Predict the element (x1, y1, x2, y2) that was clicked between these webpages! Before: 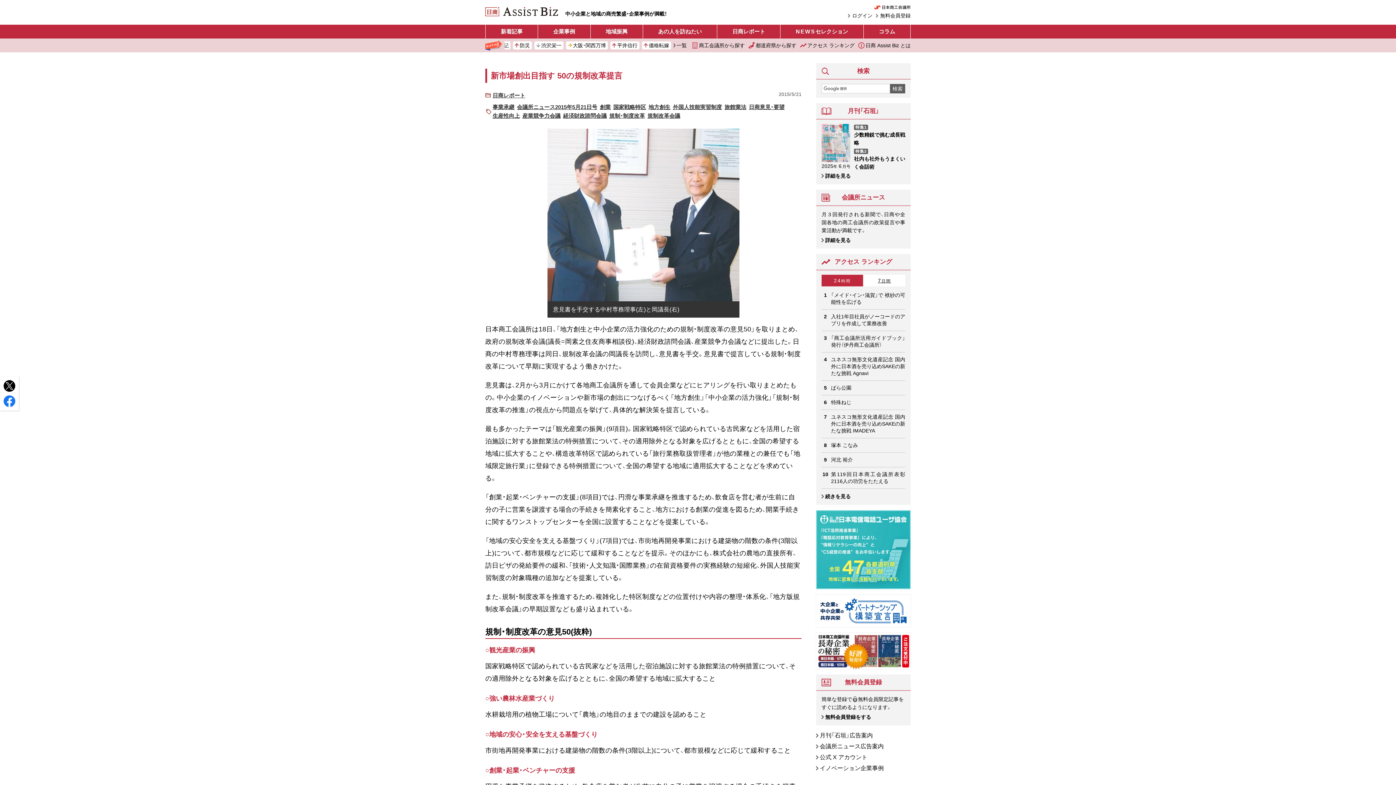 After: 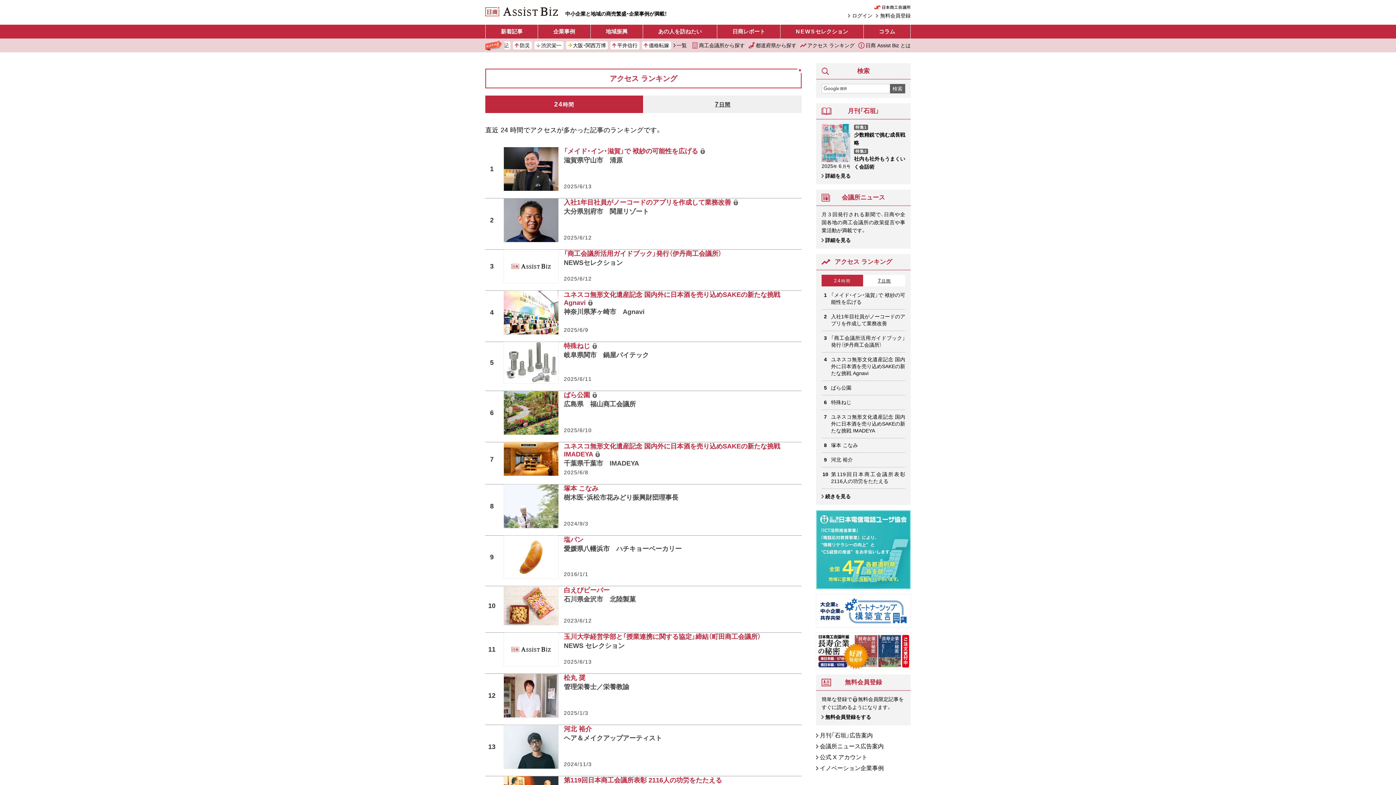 Action: bbox: (821, 492, 850, 500) label: 続きを見る